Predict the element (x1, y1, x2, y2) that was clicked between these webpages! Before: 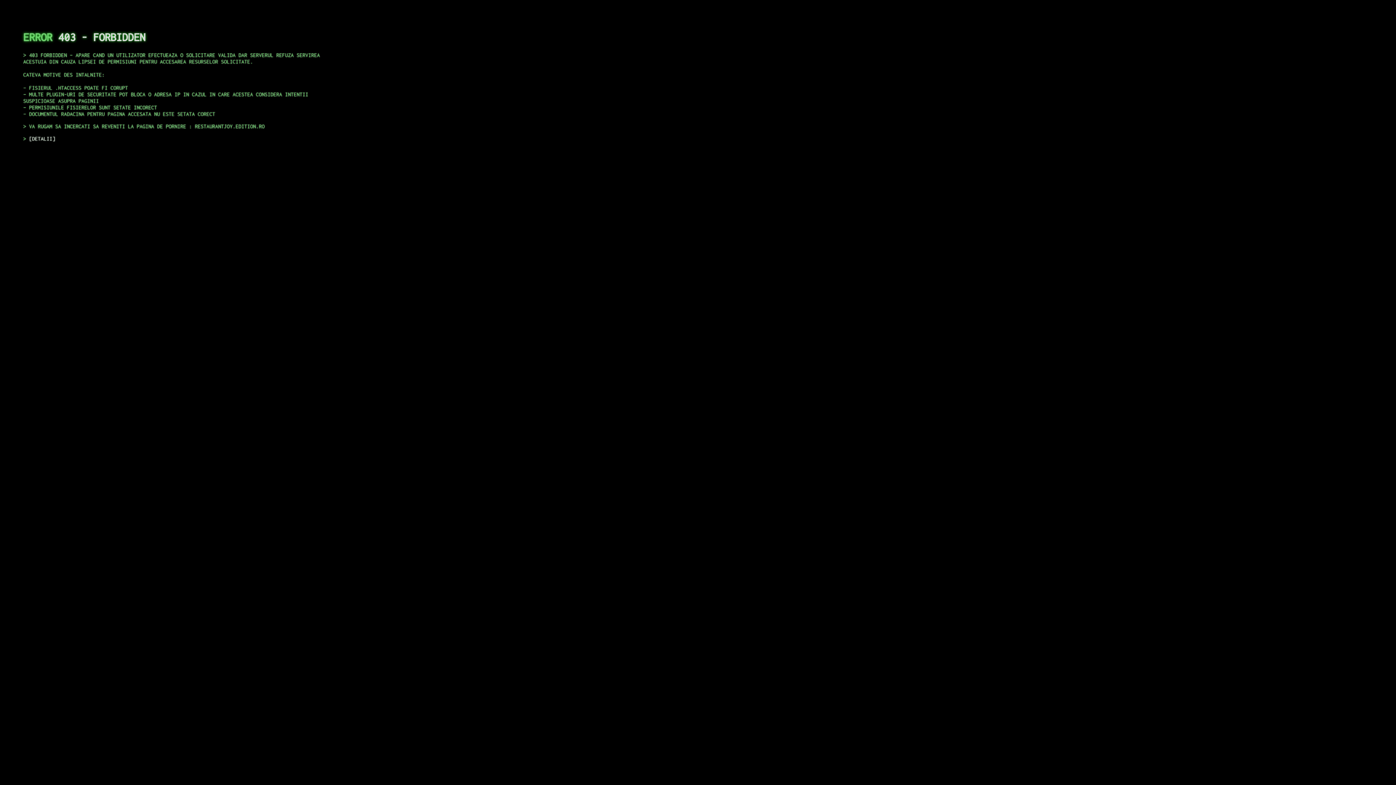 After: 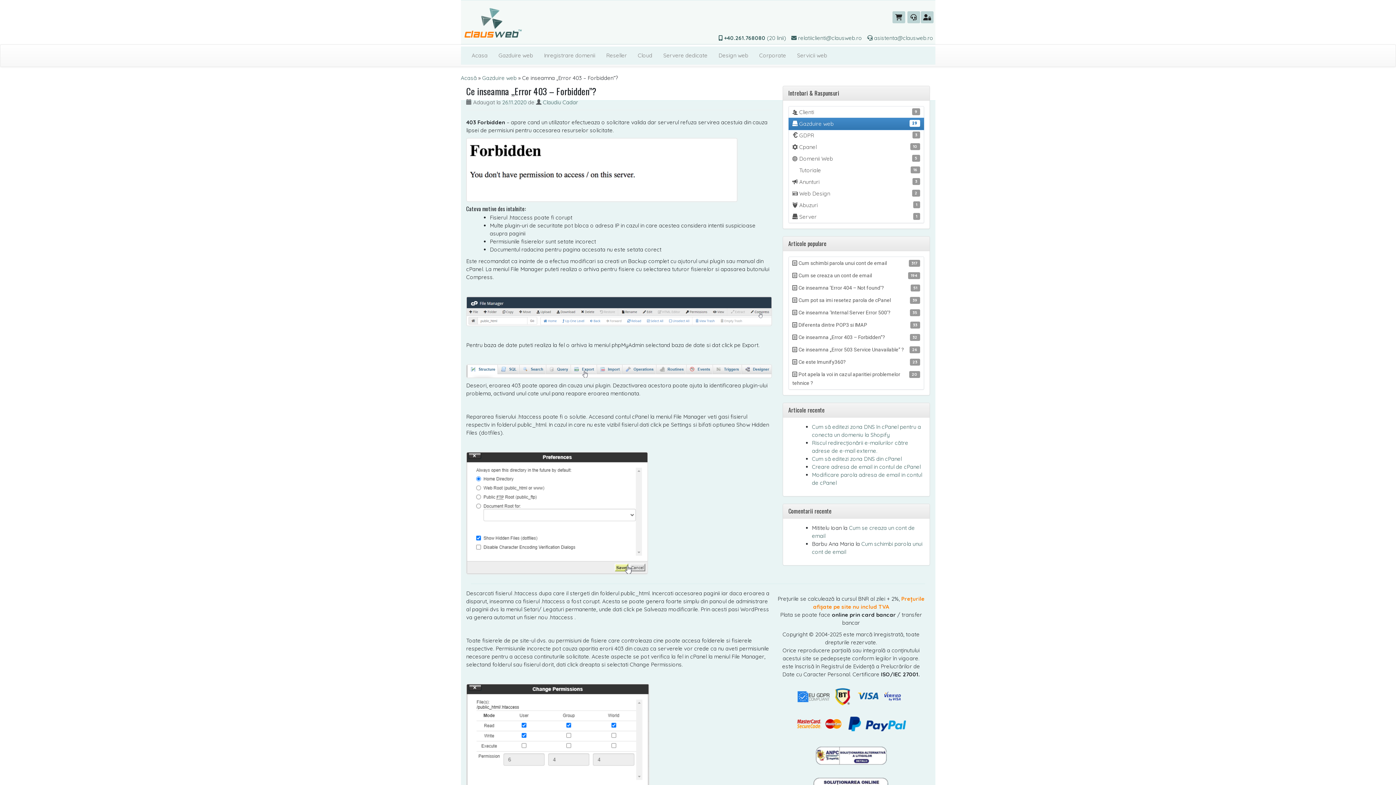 Action: label: DETALII bbox: (29, 135, 55, 141)